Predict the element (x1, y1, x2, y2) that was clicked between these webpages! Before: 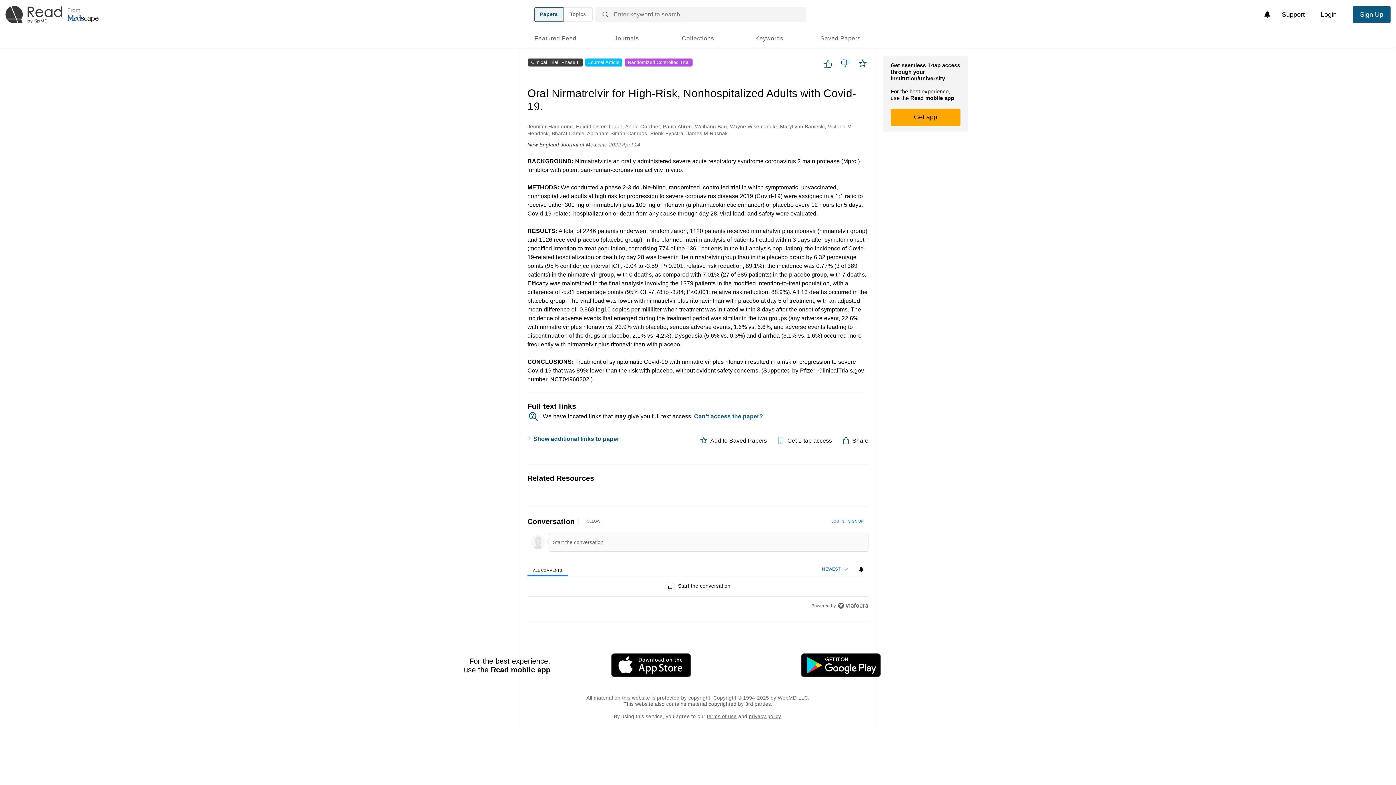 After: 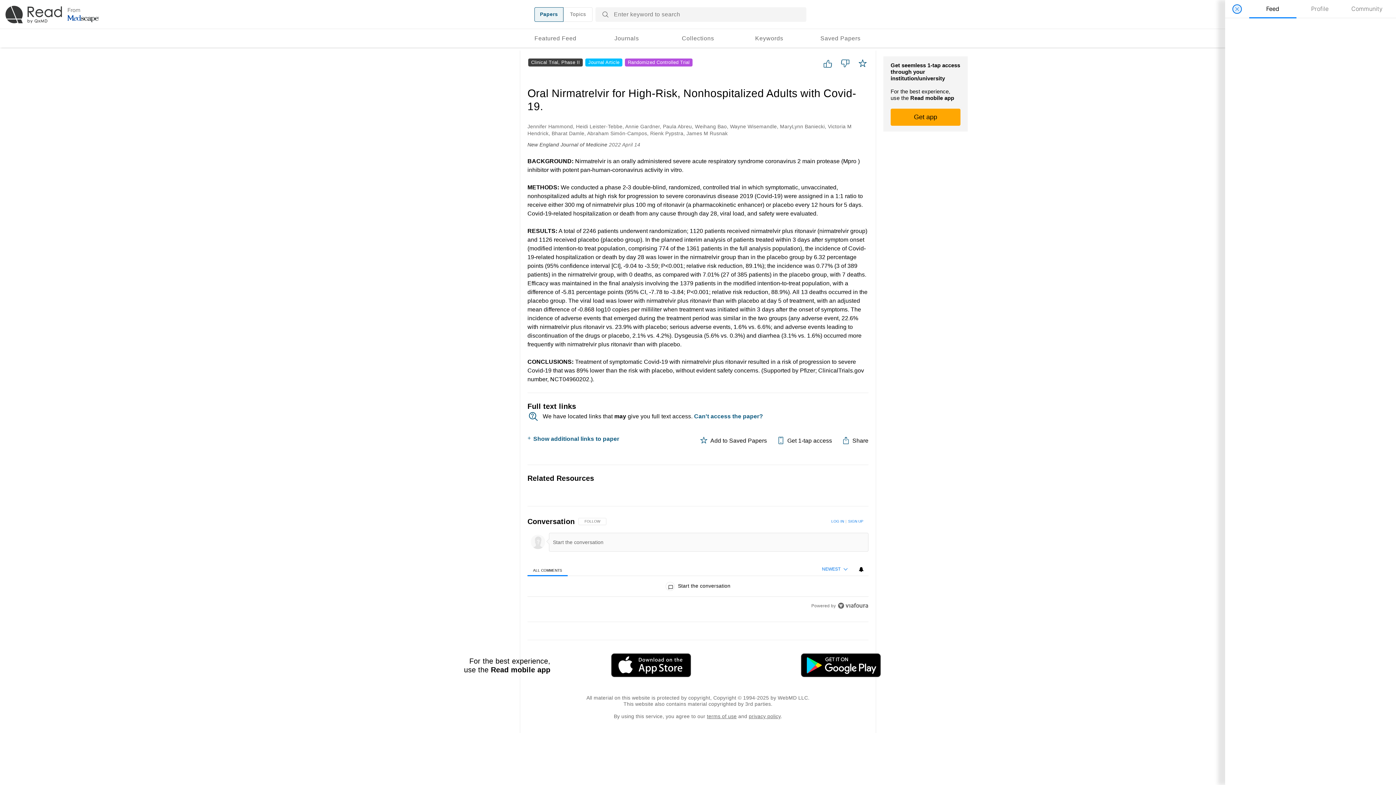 Action: bbox: (1260, 7, 1274, 21) label: View your notifications and profile settings